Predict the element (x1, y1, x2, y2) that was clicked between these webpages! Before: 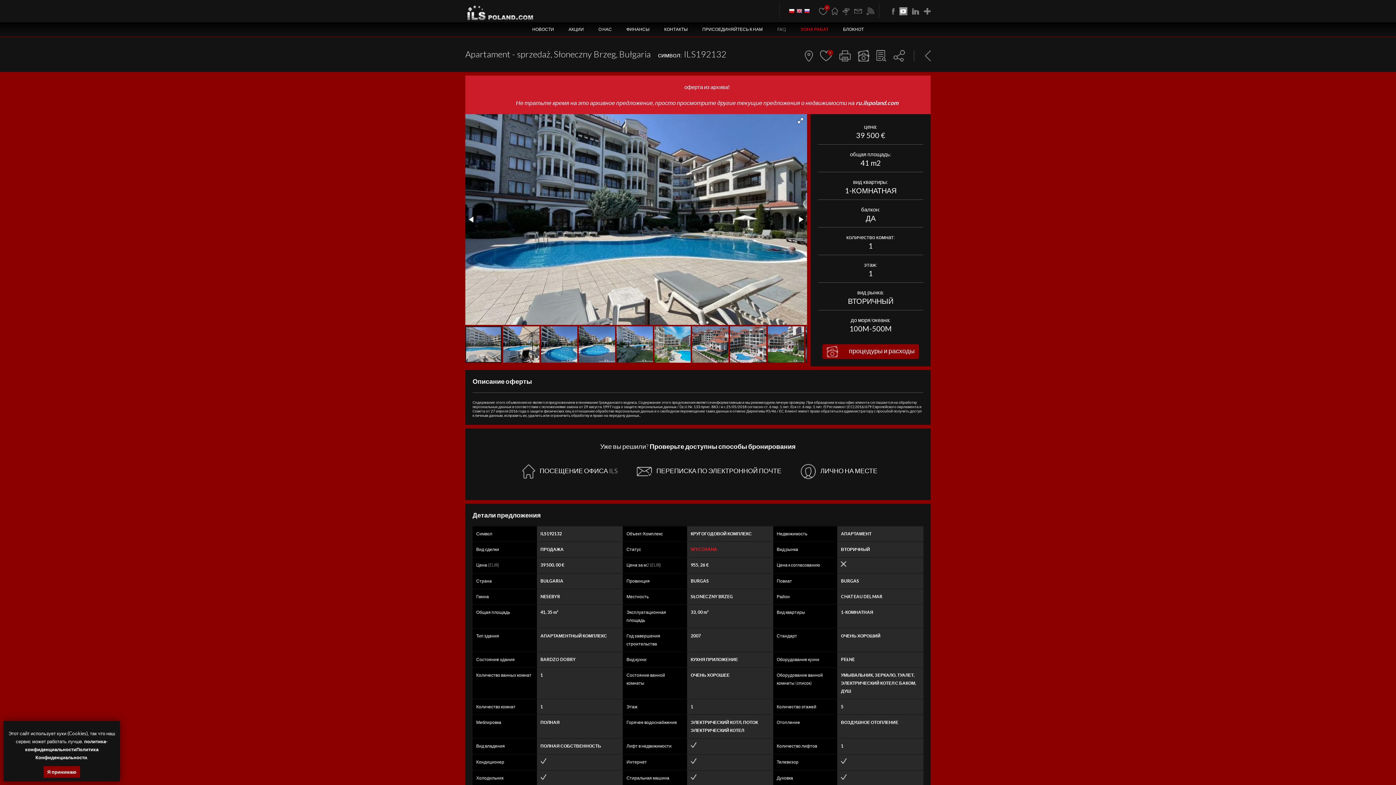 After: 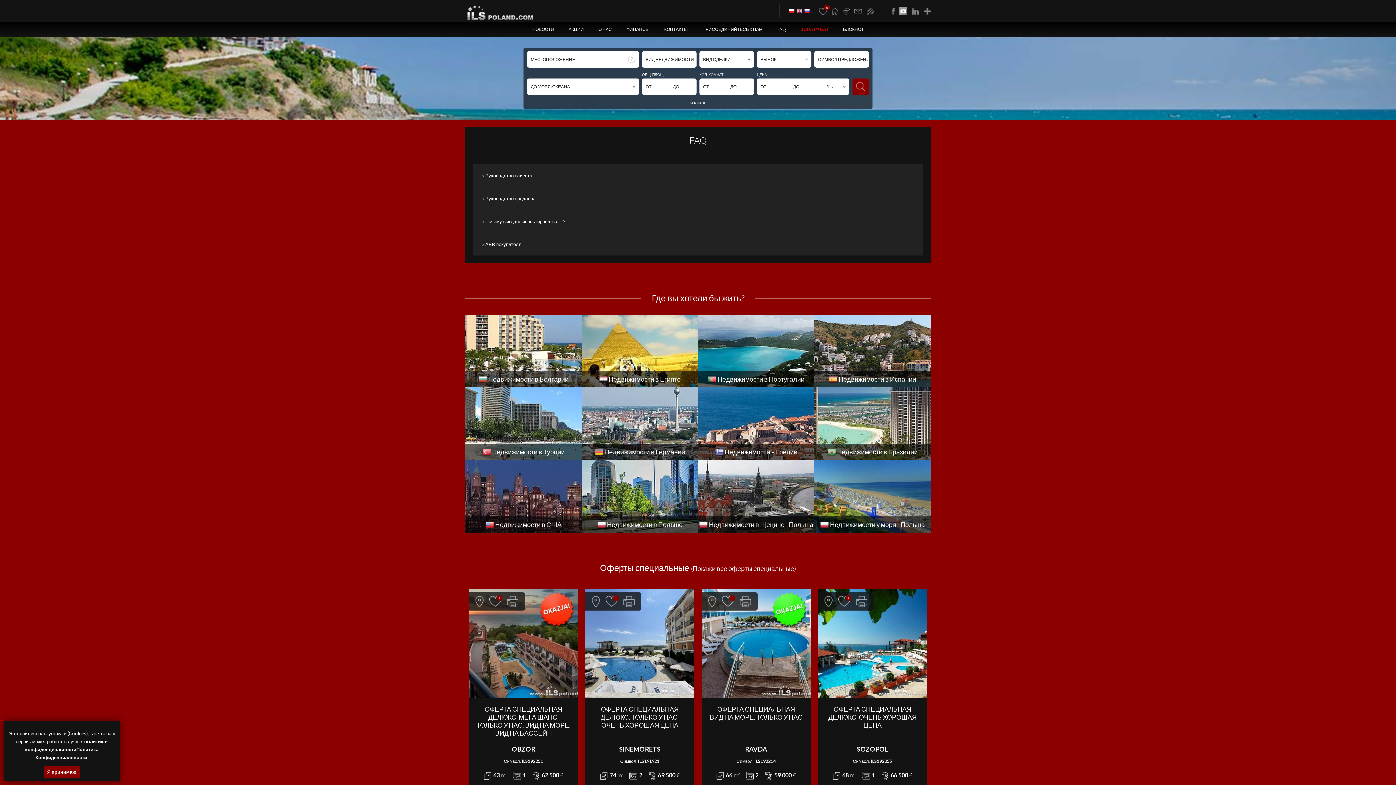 Action: label: FAQ bbox: (770, 22, 793, 36)